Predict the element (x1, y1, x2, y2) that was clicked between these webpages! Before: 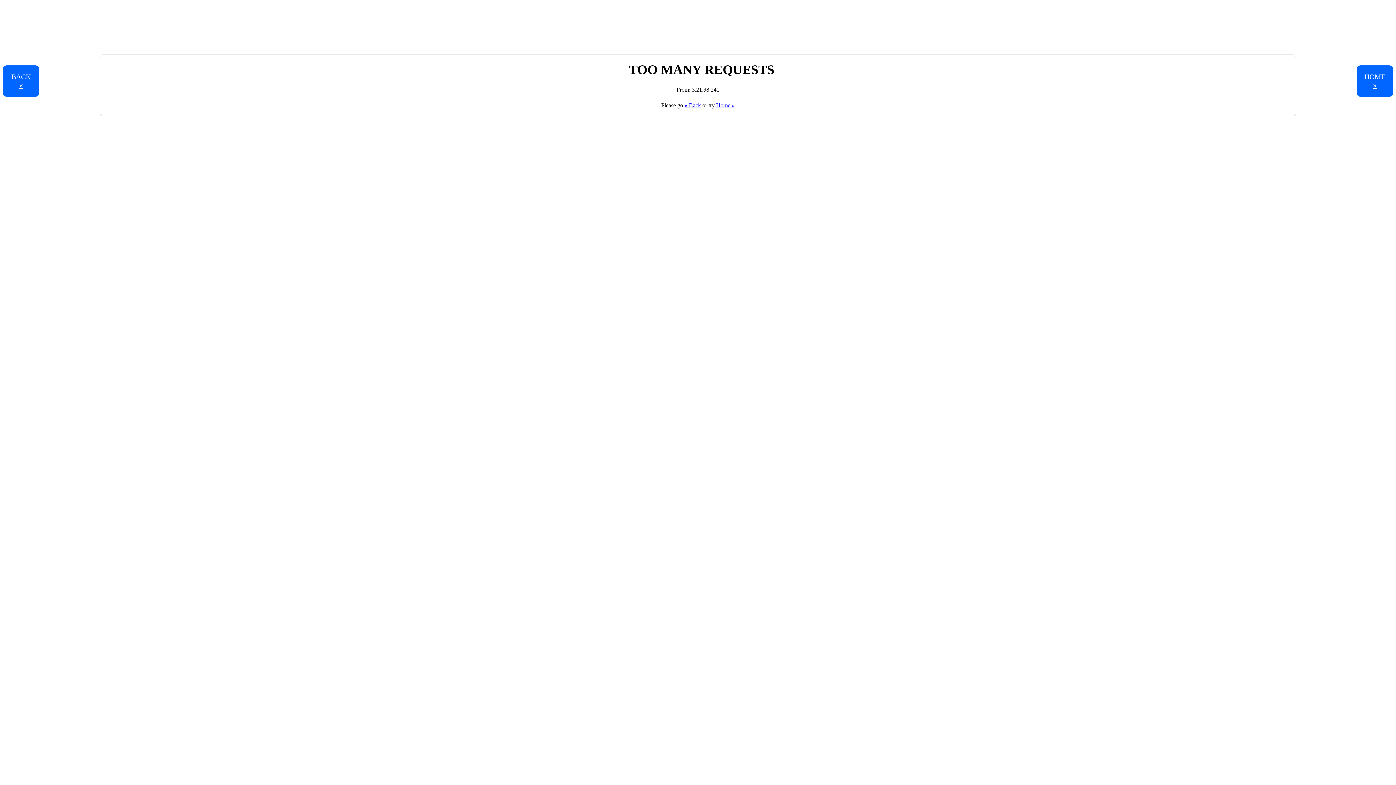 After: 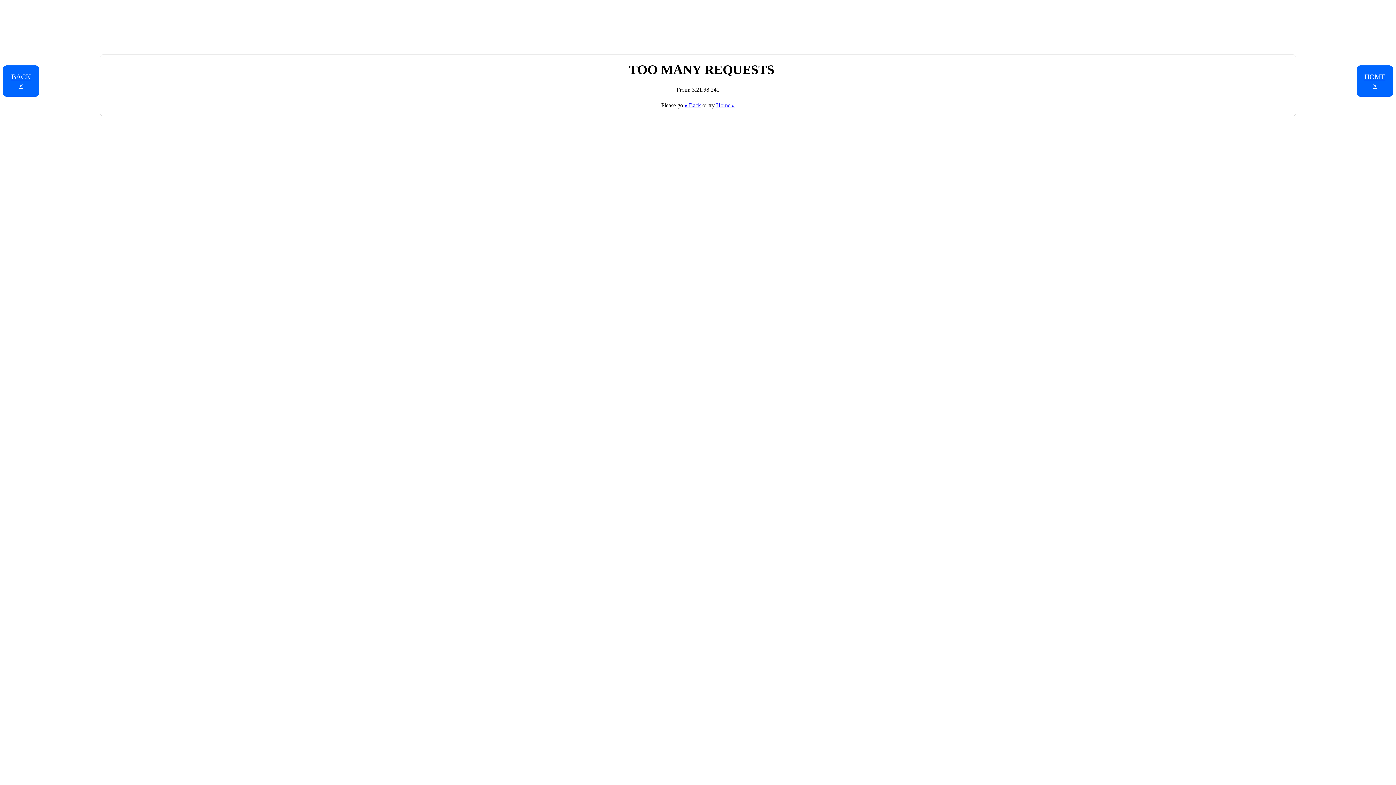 Action: label: HOME
» bbox: (1357, 65, 1393, 96)